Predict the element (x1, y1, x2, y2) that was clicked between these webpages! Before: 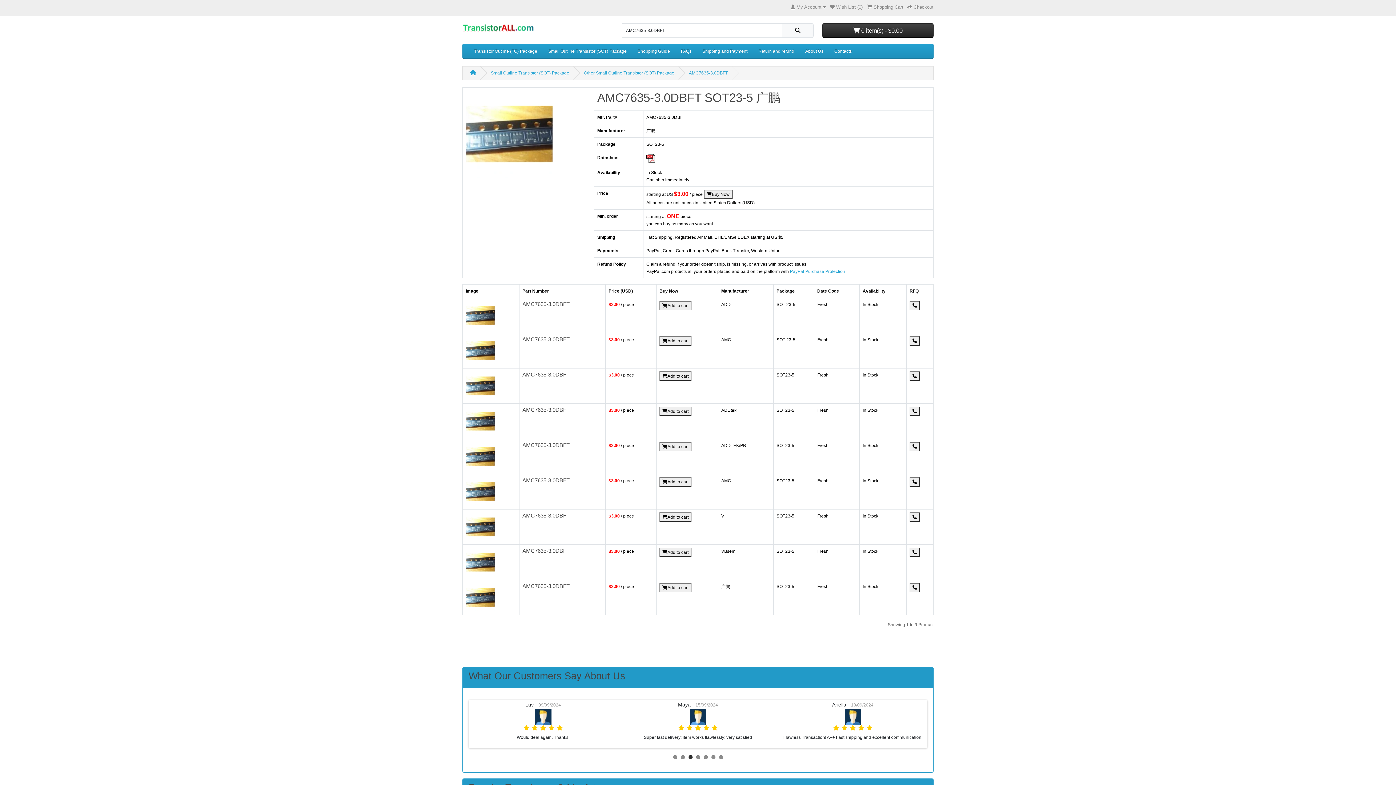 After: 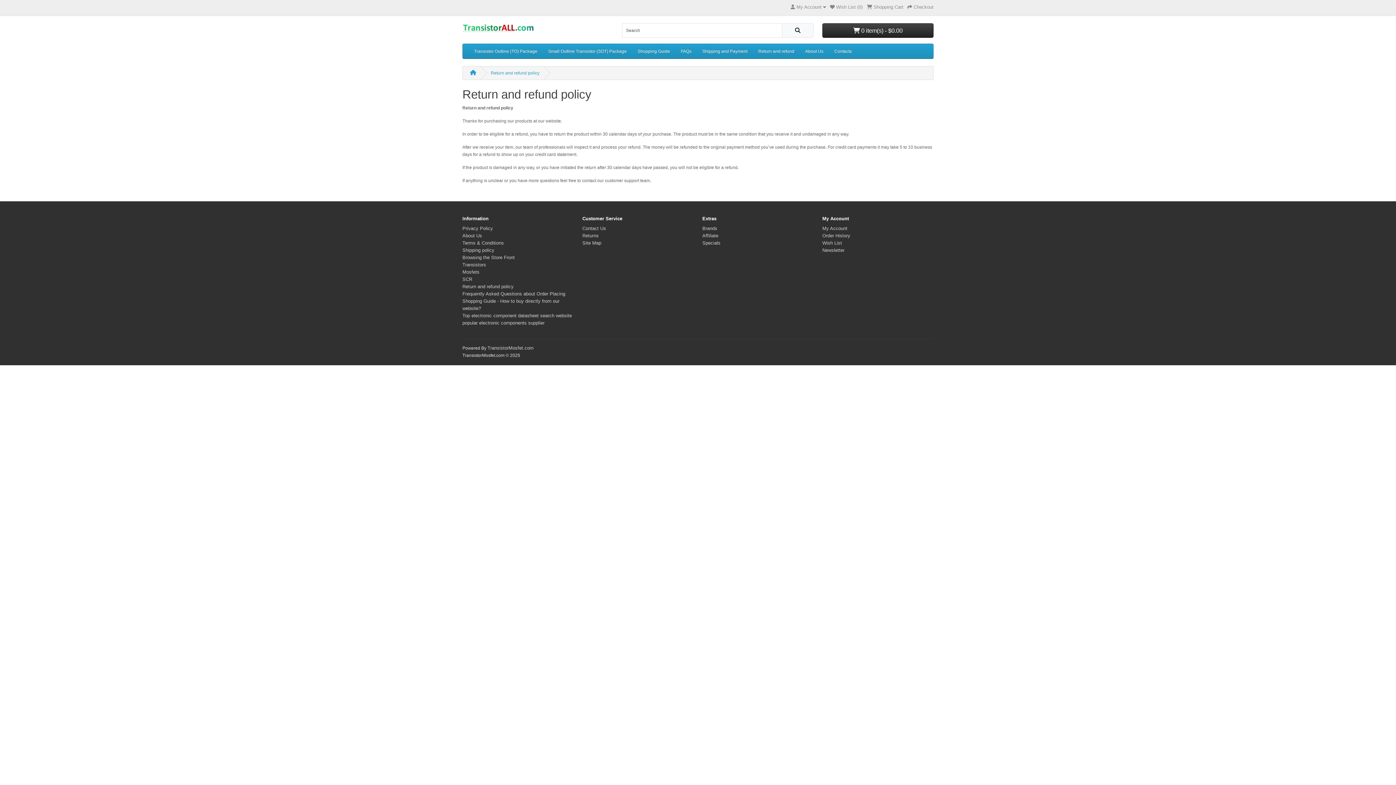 Action: bbox: (753, 44, 800, 58) label: Return and refund